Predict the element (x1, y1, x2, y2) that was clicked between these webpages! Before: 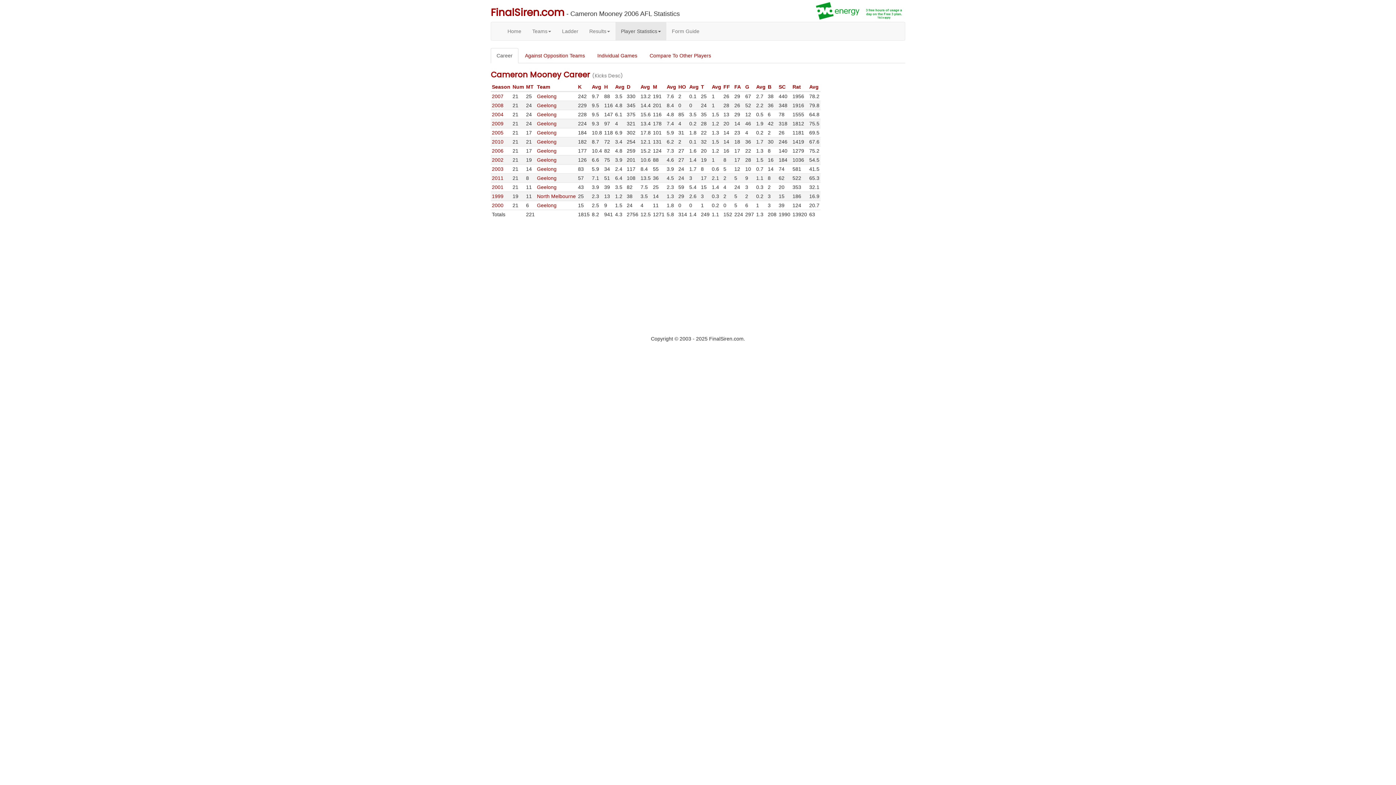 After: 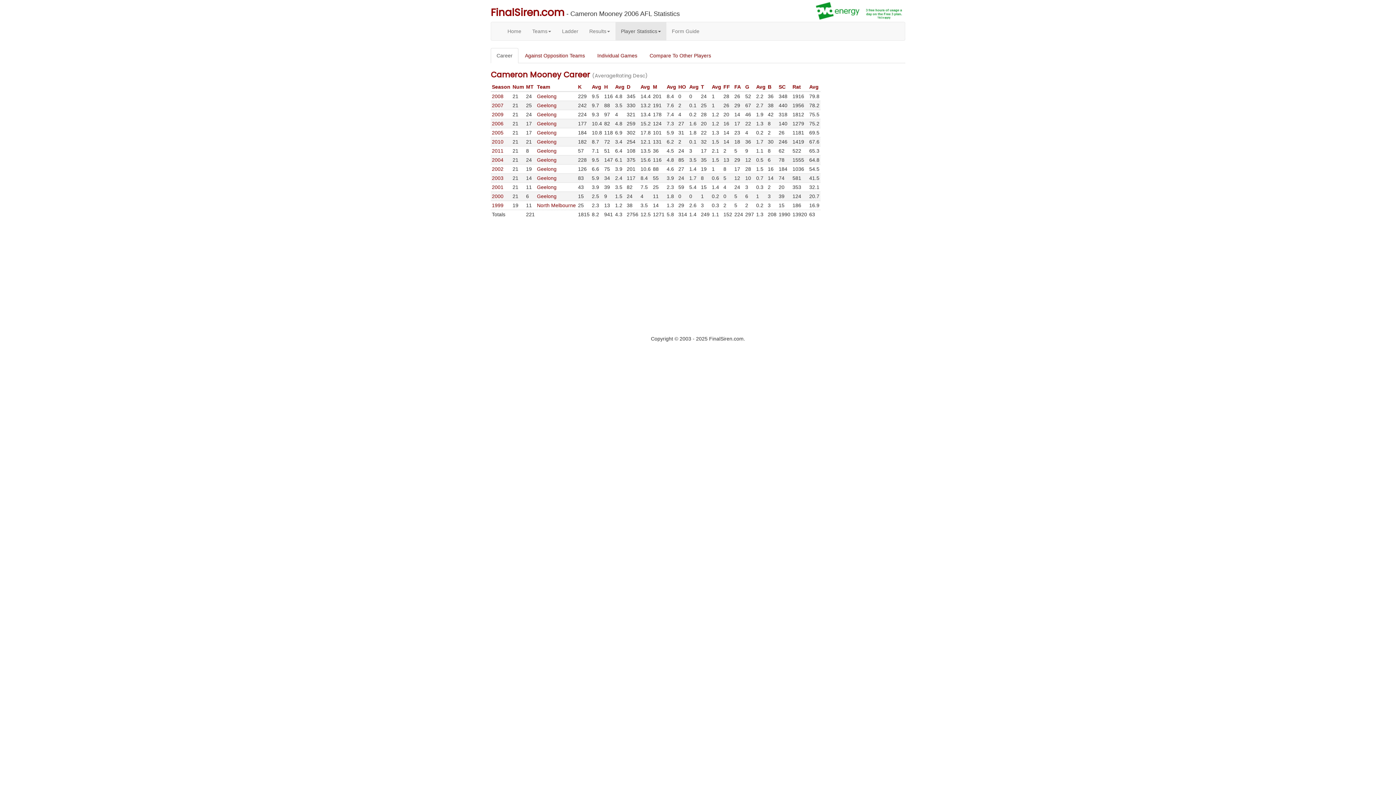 Action: label: Avg bbox: (809, 84, 818, 89)